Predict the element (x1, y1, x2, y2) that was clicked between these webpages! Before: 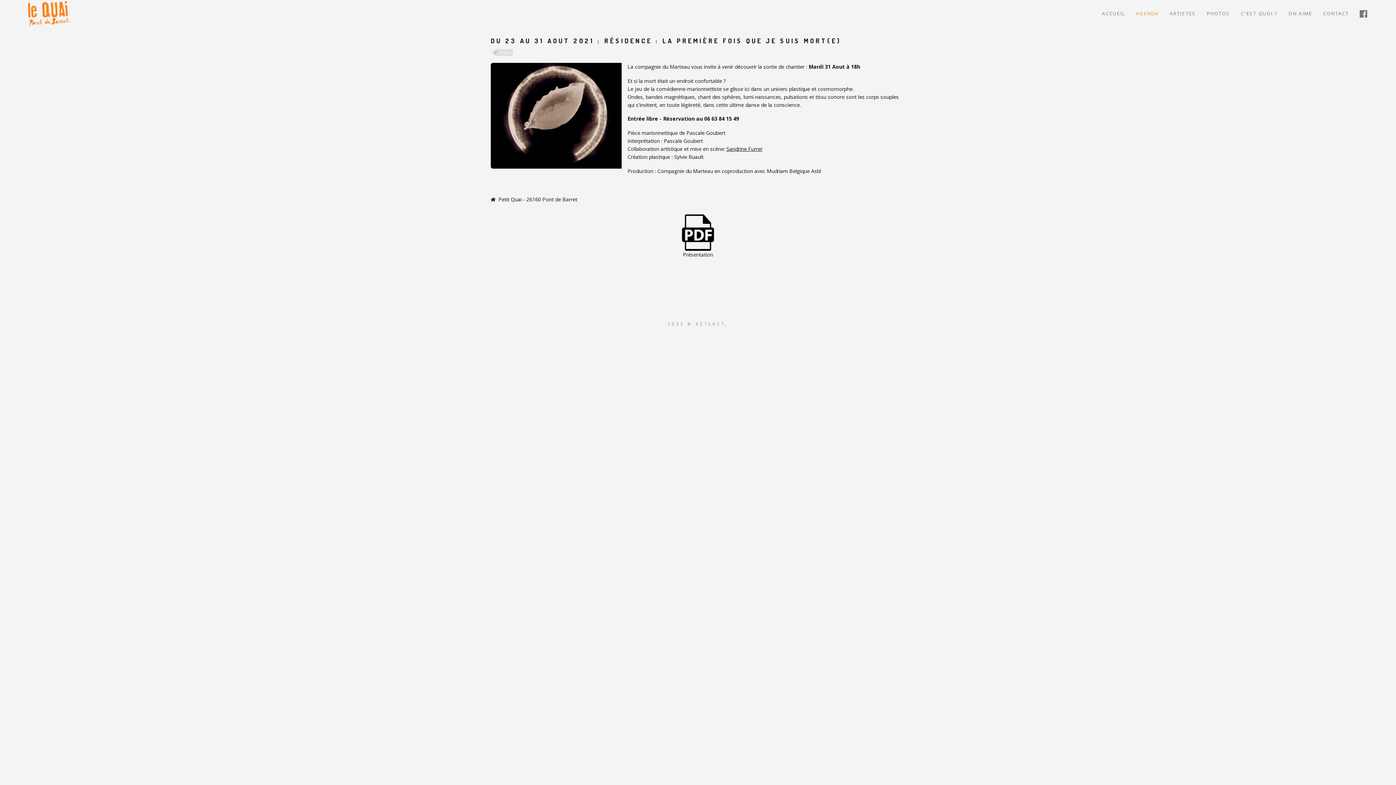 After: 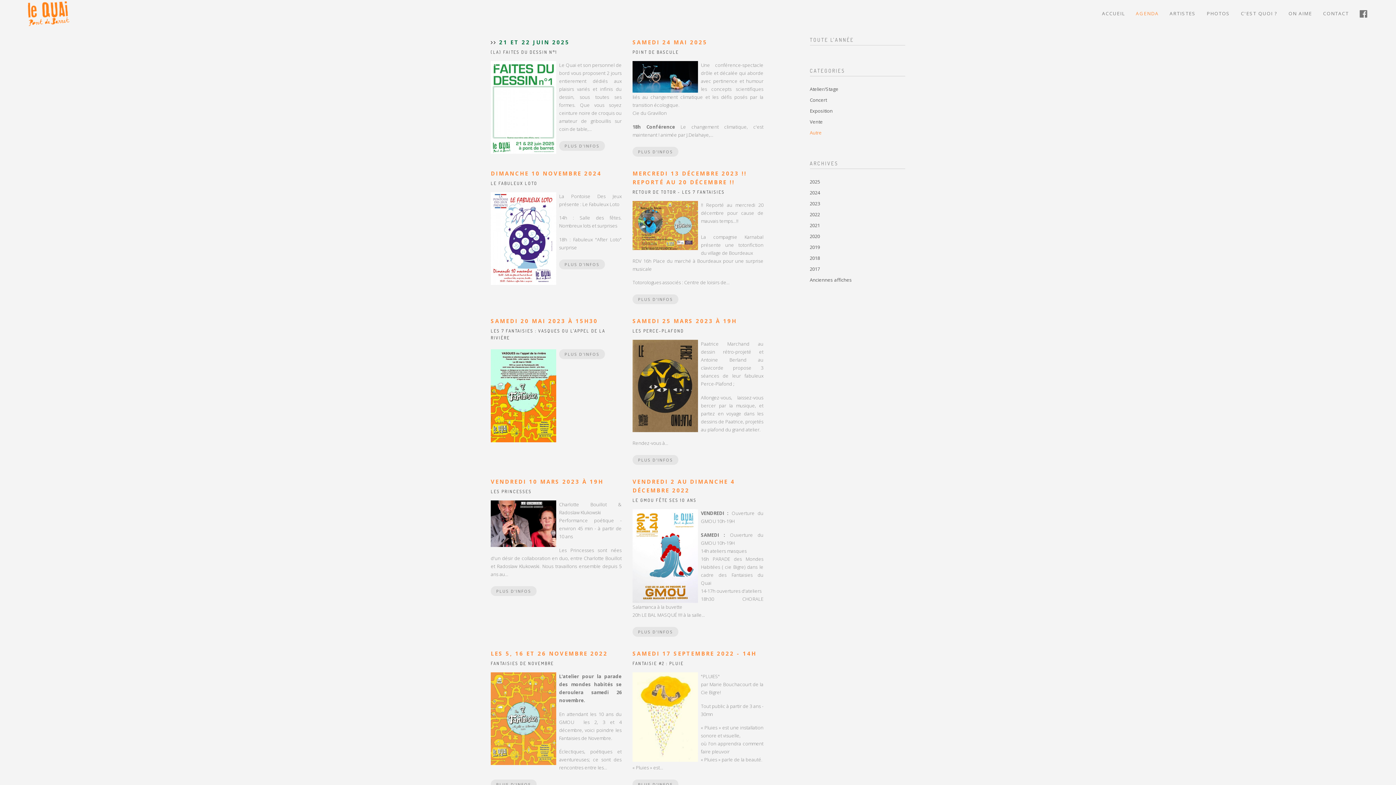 Action: label: Autre bbox: (496, 49, 513, 56)